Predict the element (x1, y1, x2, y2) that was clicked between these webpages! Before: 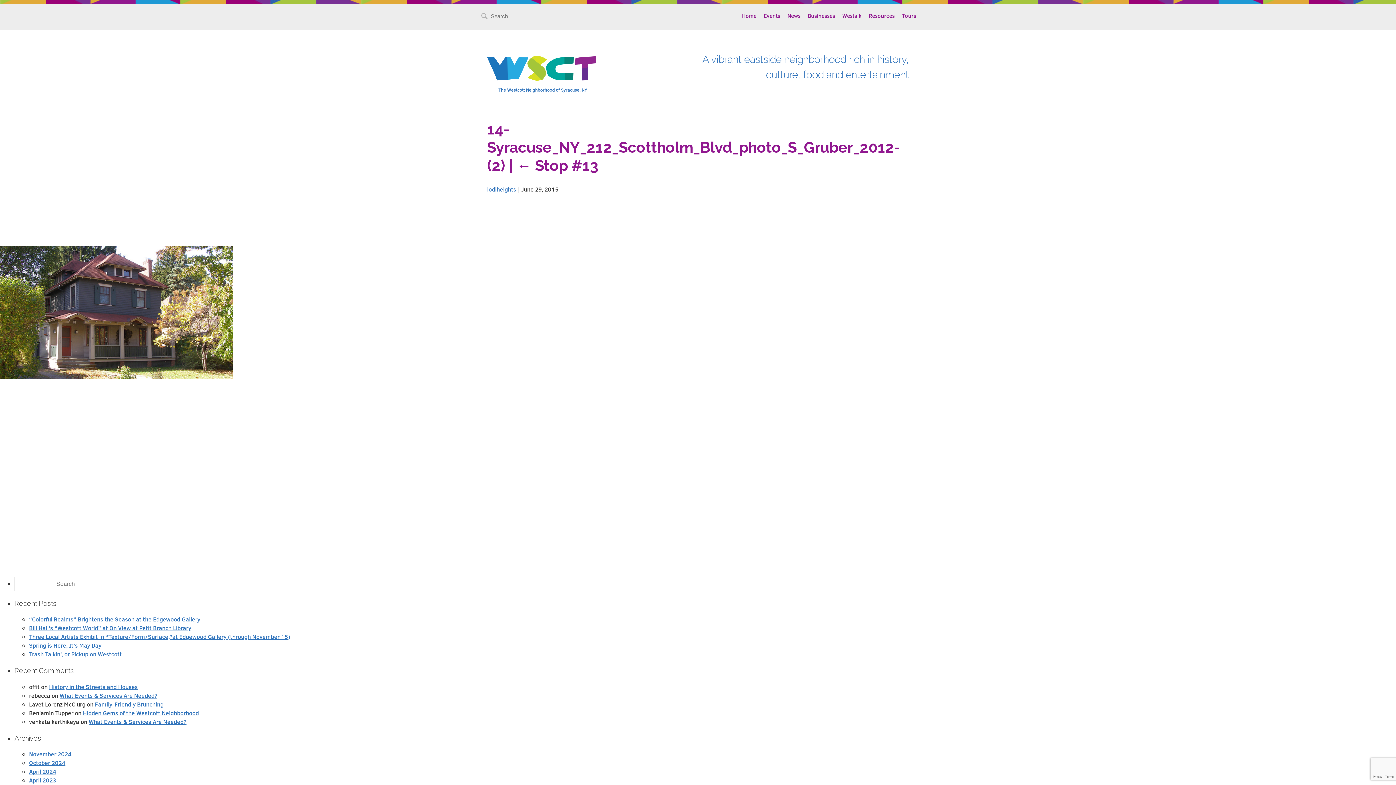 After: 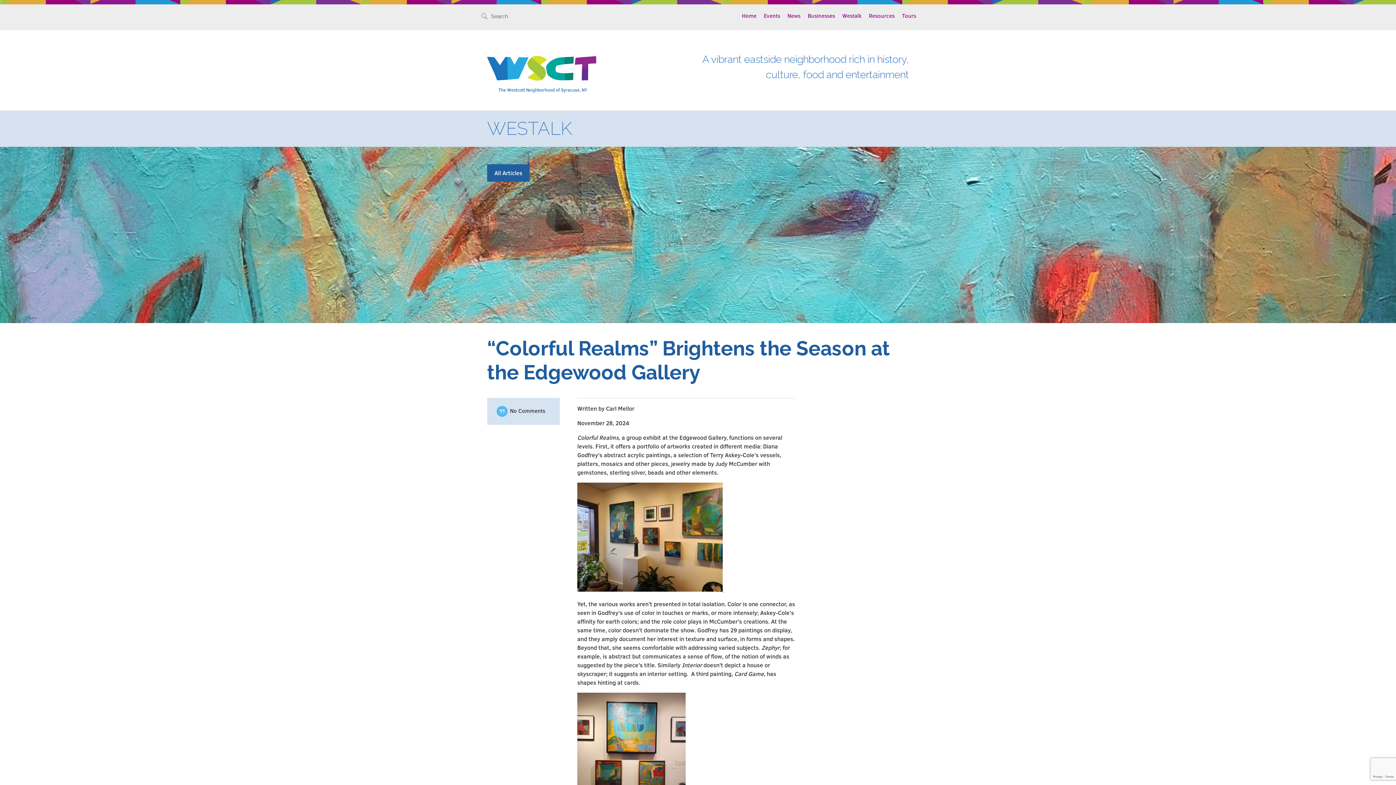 Action: bbox: (29, 615, 200, 623) label: “Colorful Realms” Brightens the Season at the Edgewood Gallery